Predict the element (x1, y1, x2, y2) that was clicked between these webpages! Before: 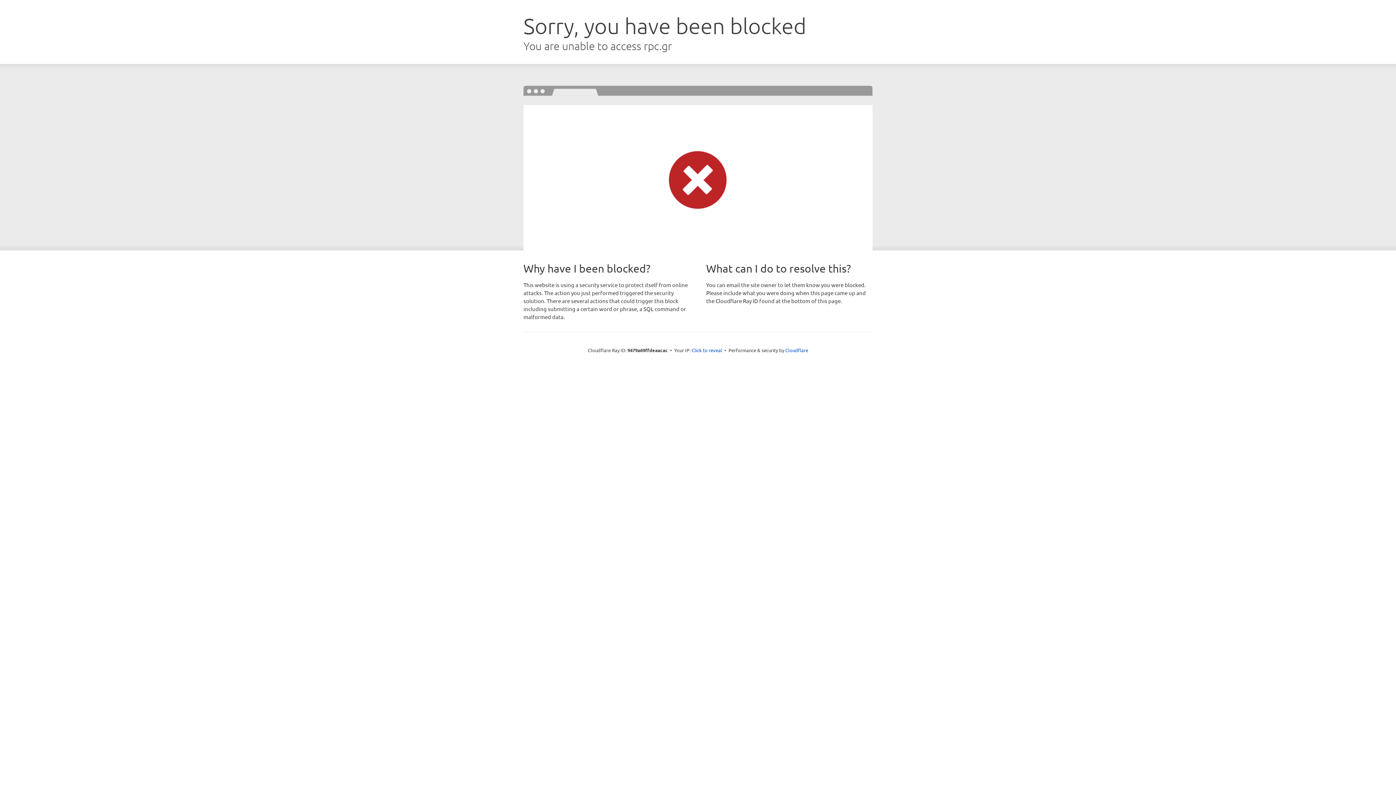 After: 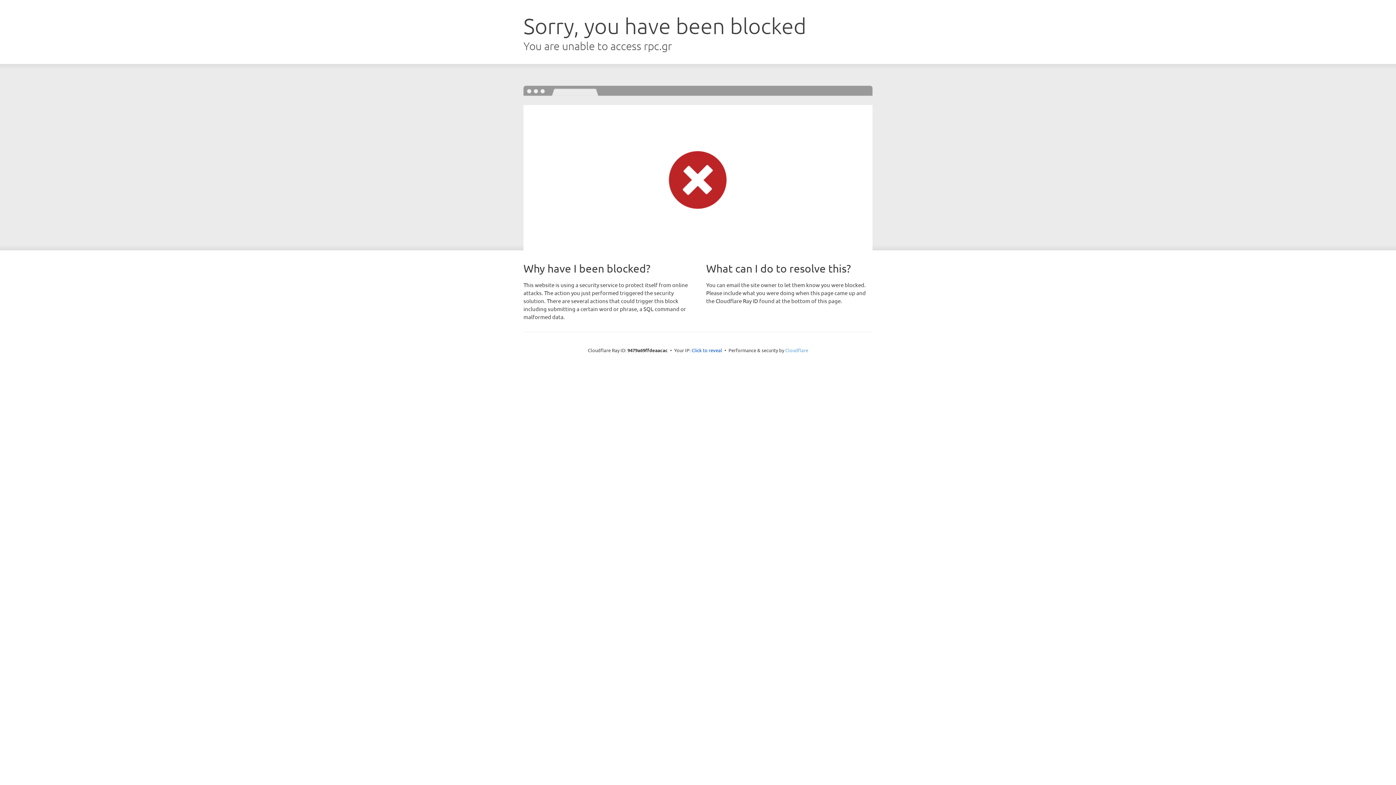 Action: label: Cloudflare bbox: (785, 347, 808, 353)